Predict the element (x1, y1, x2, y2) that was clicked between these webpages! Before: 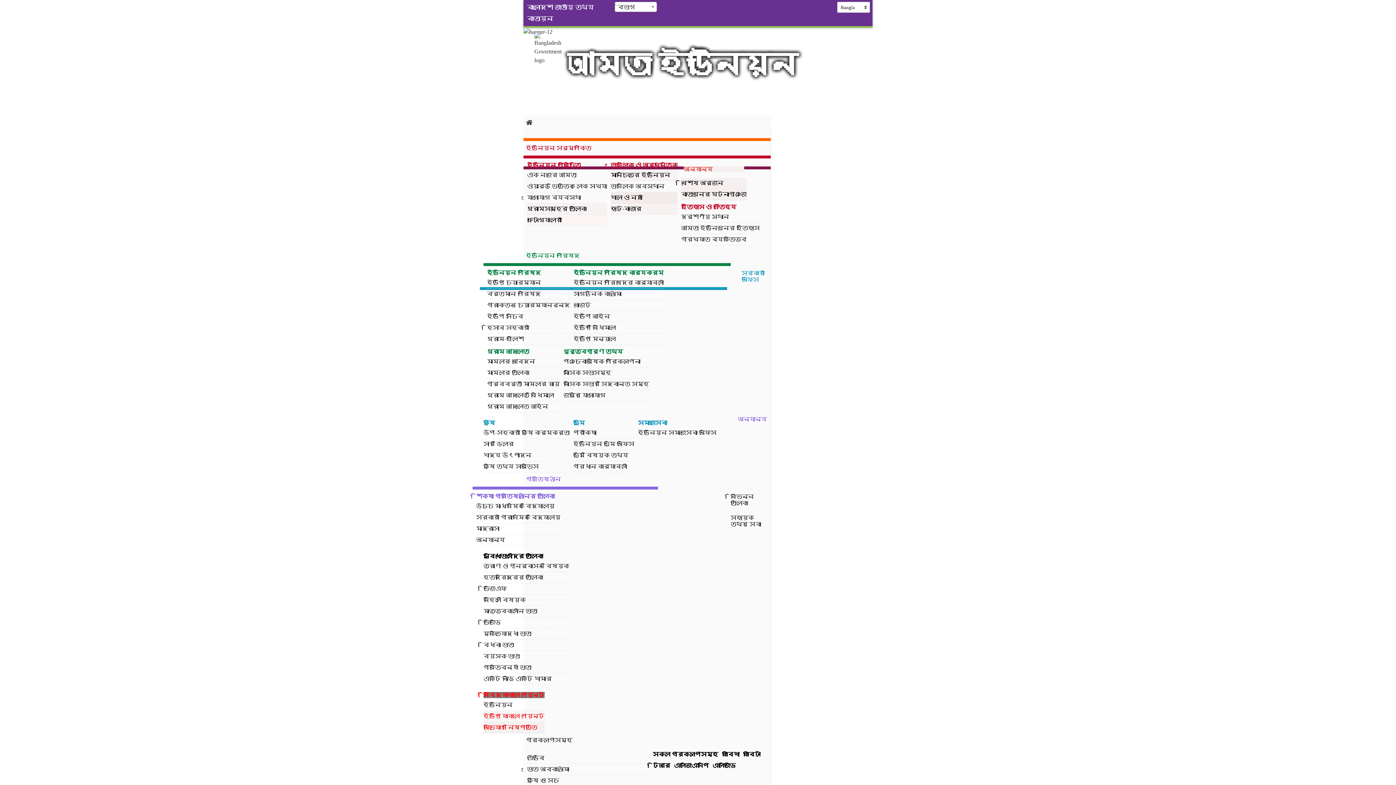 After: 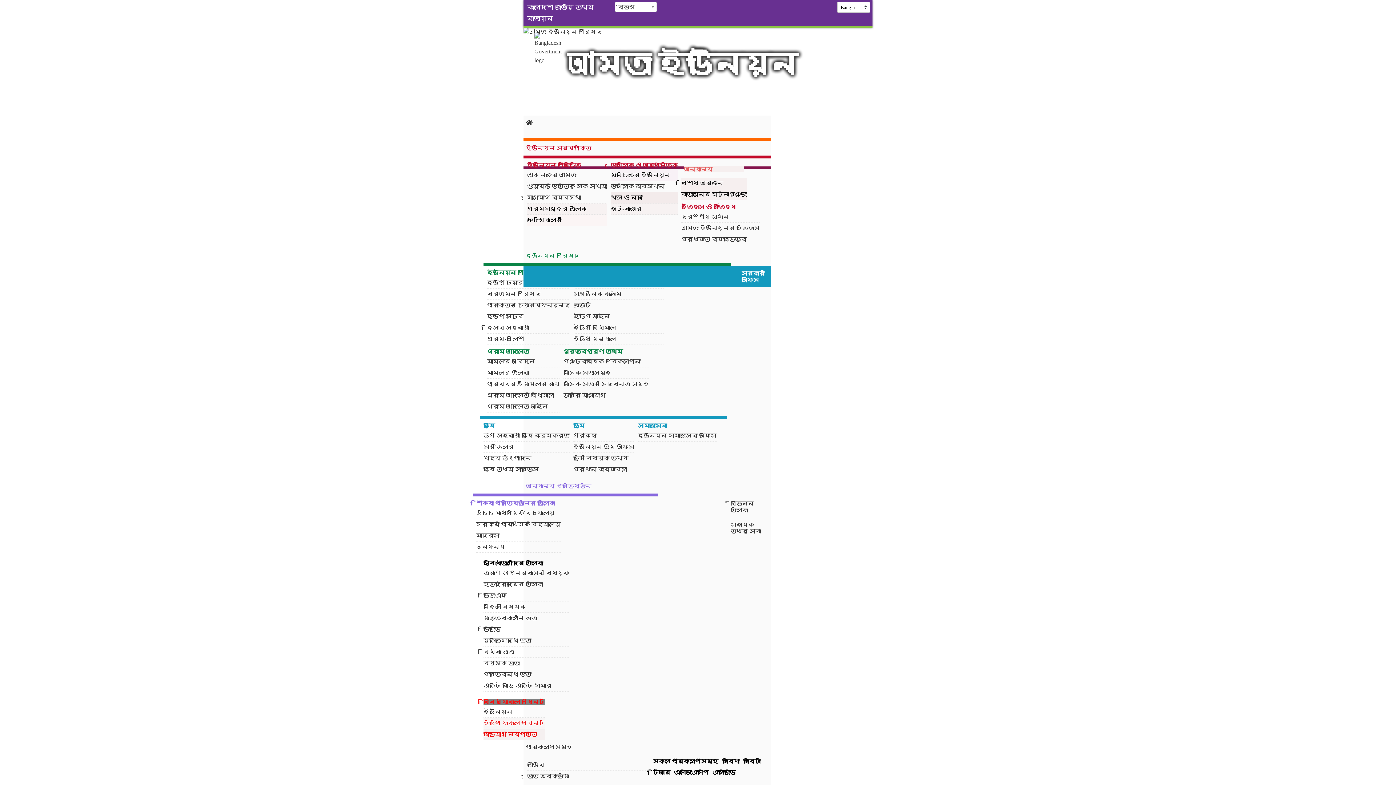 Action: bbox: (523, 266, 770, 287) label: সরকারী অফিস